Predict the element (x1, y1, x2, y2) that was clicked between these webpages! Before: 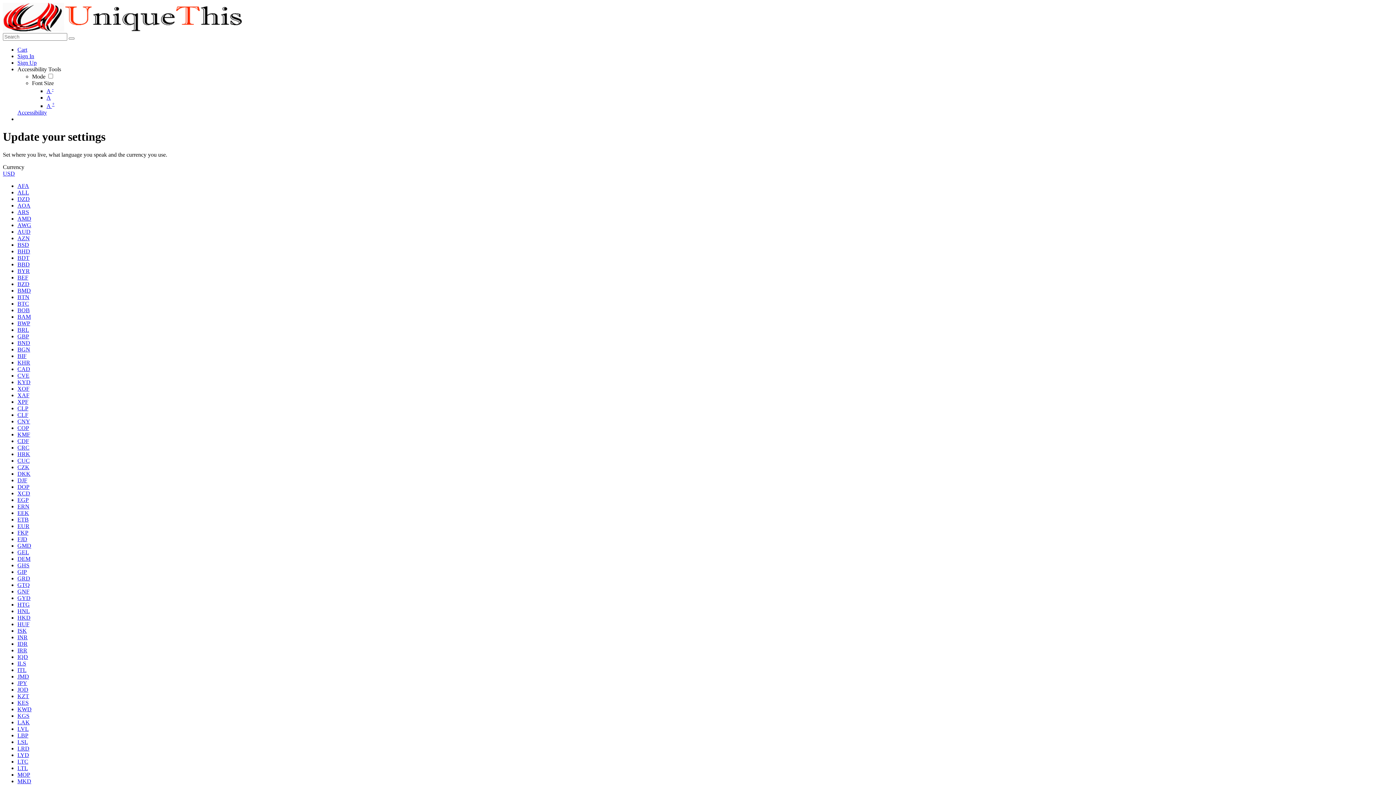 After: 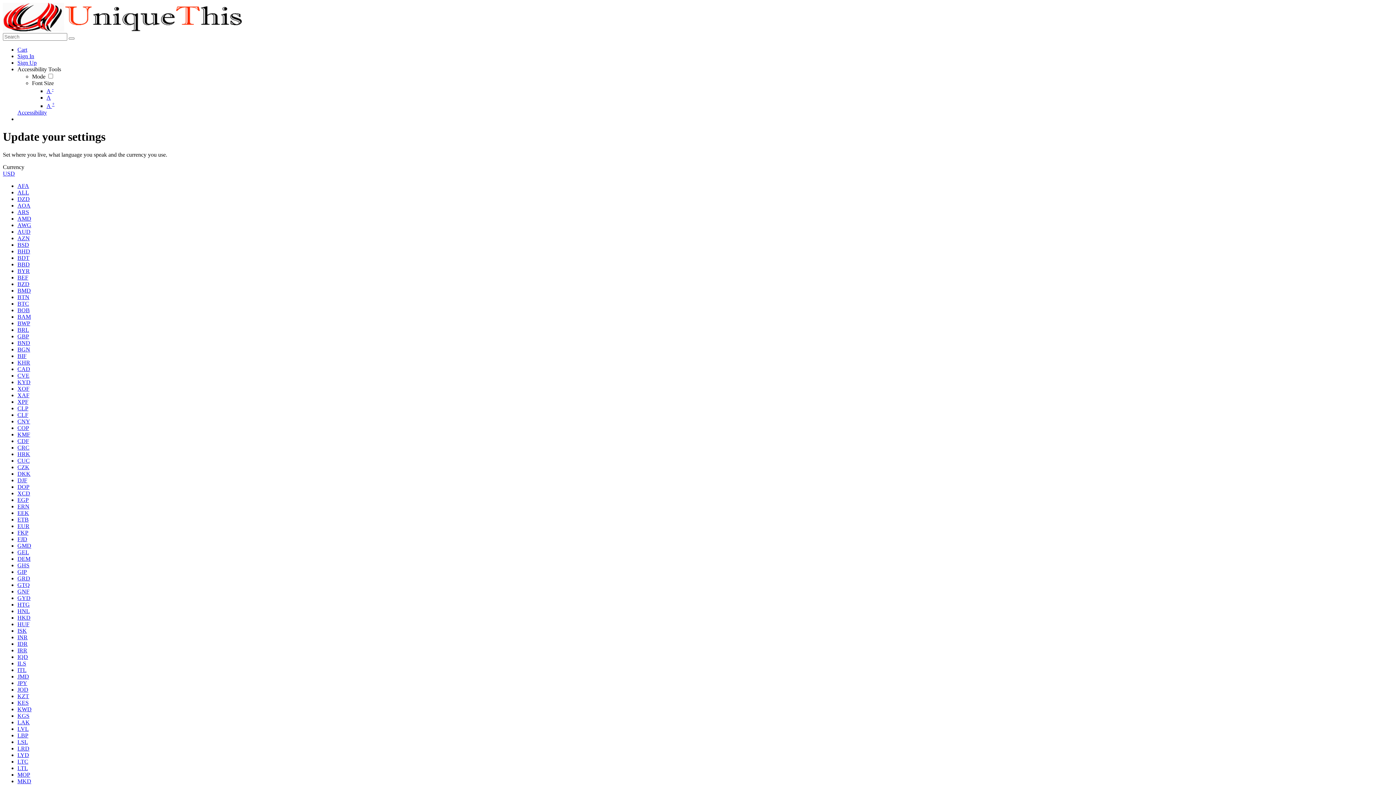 Action: bbox: (17, 411, 28, 418) label: CLF